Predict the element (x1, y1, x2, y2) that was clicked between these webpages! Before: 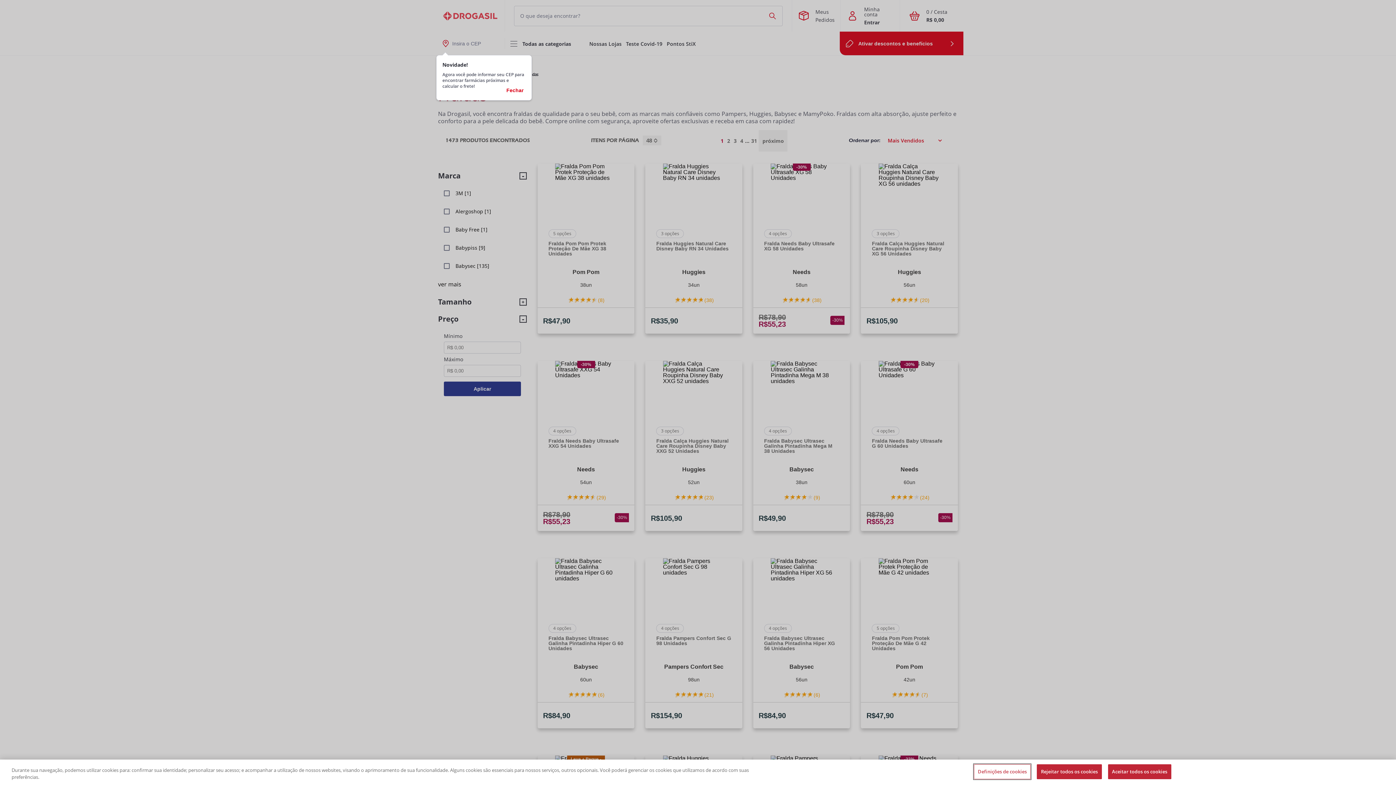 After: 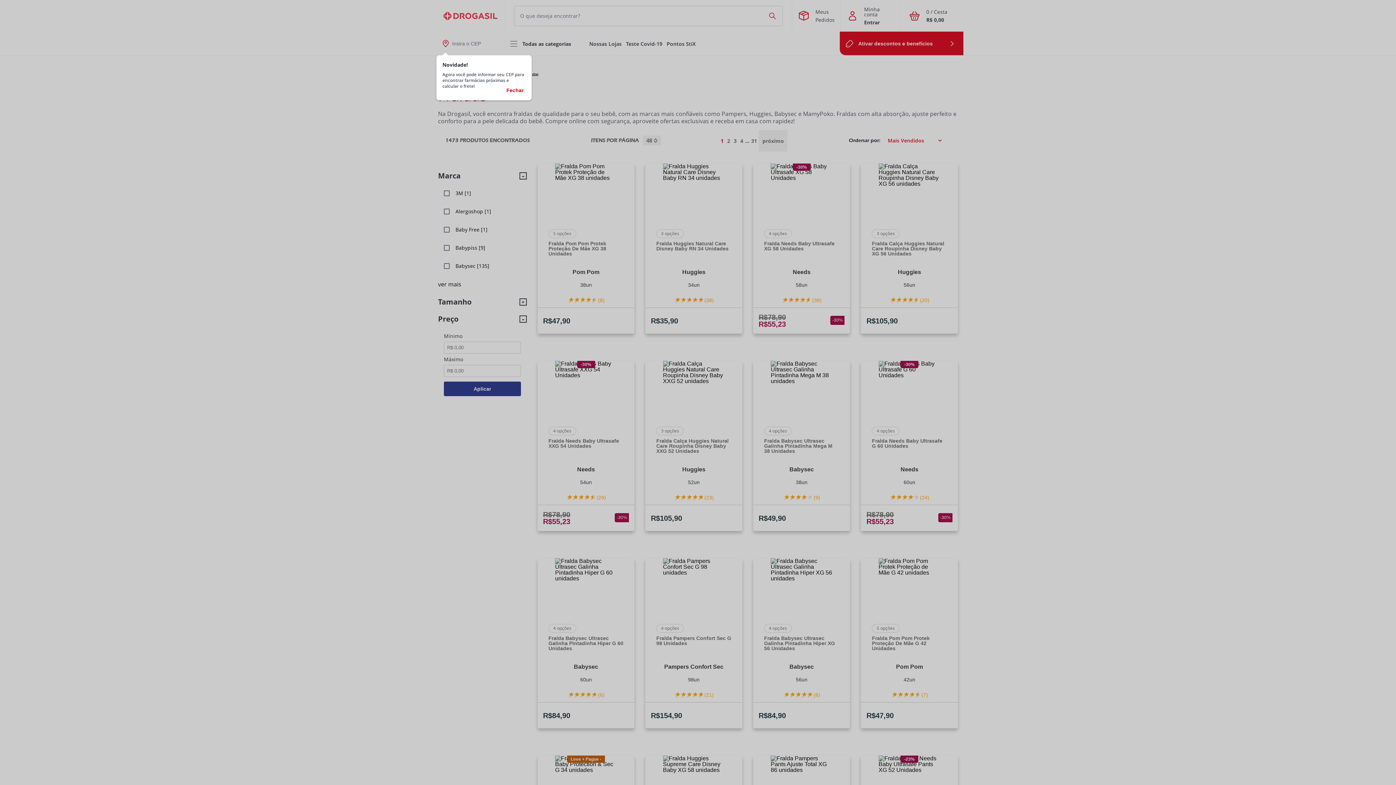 Action: label: Aceitar todos os cookies bbox: (1108, 764, 1171, 779)